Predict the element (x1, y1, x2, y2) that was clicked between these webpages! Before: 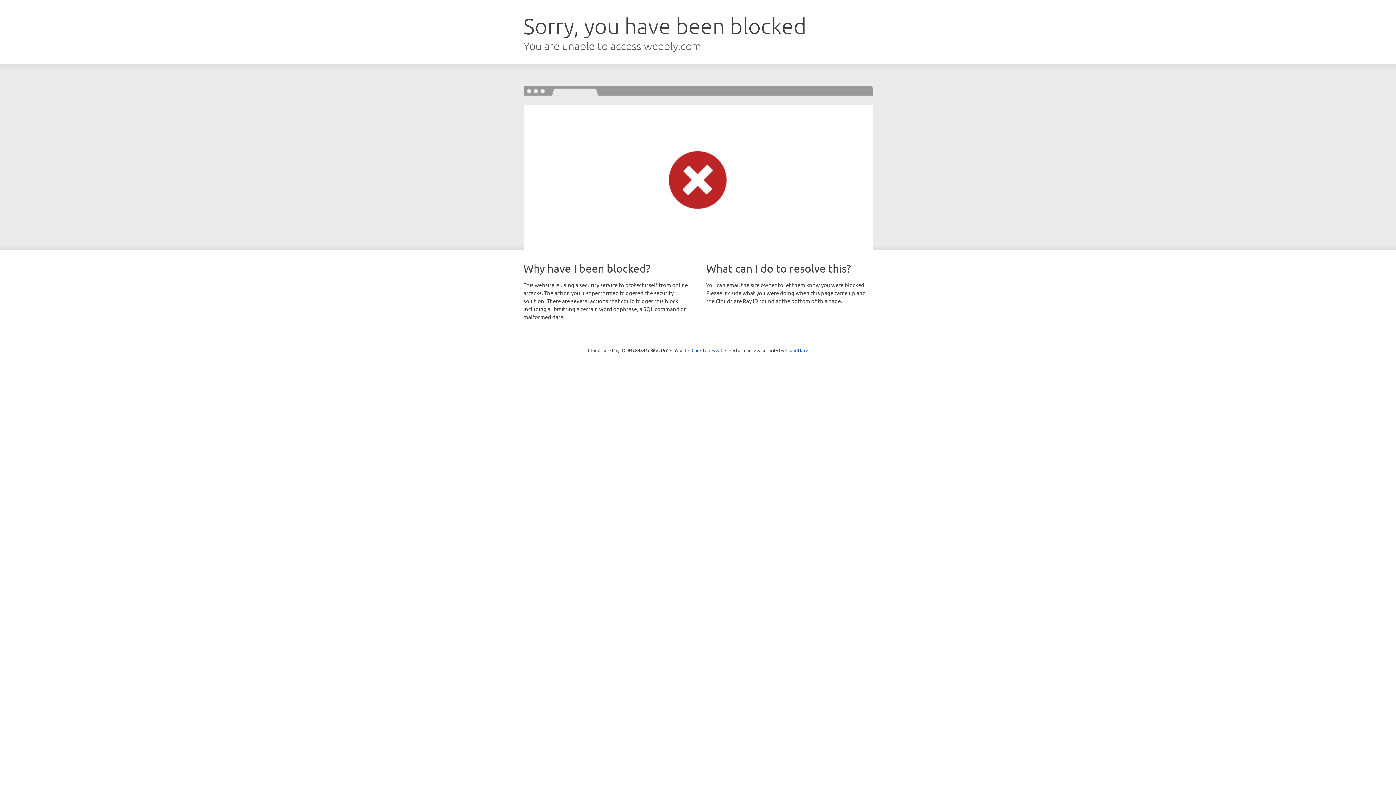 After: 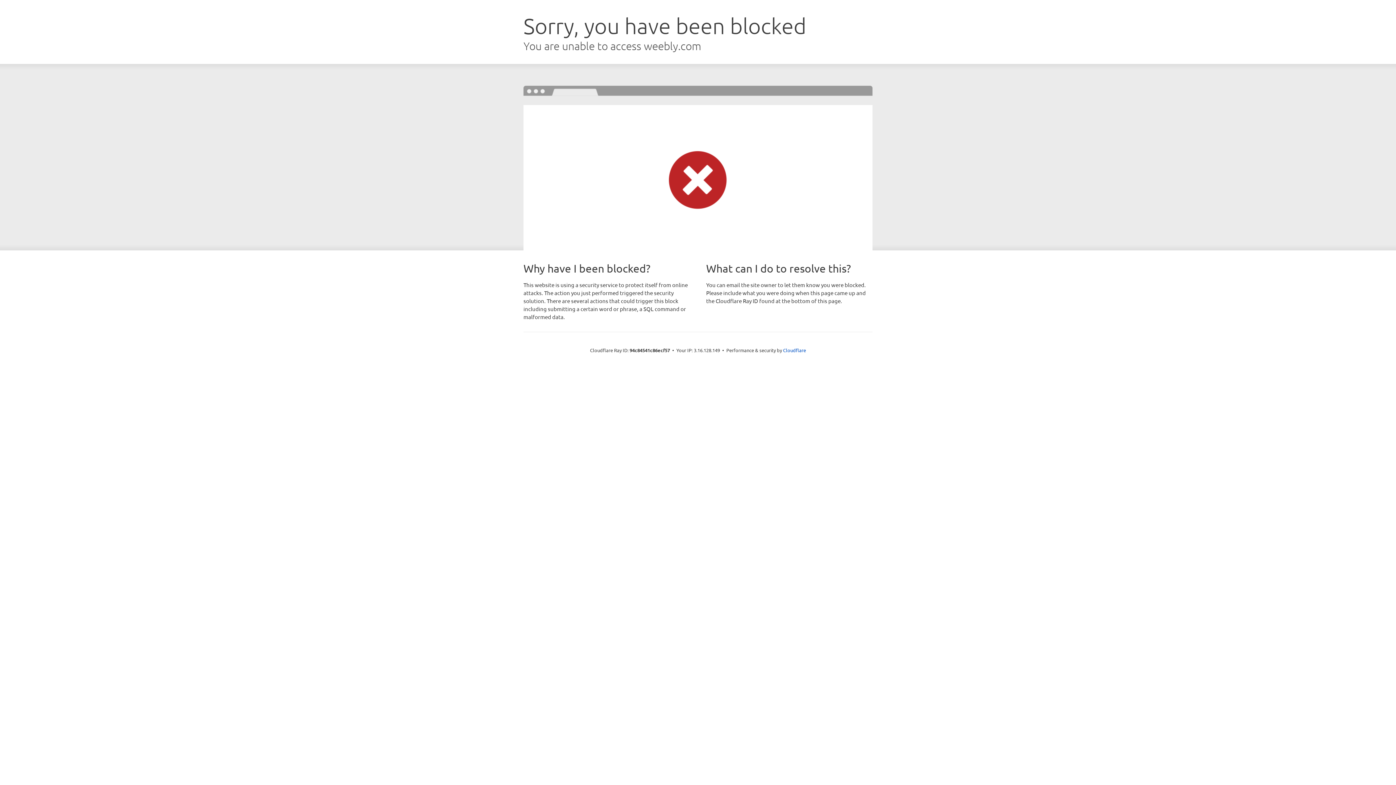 Action: label: Click to reveal bbox: (691, 346, 722, 353)